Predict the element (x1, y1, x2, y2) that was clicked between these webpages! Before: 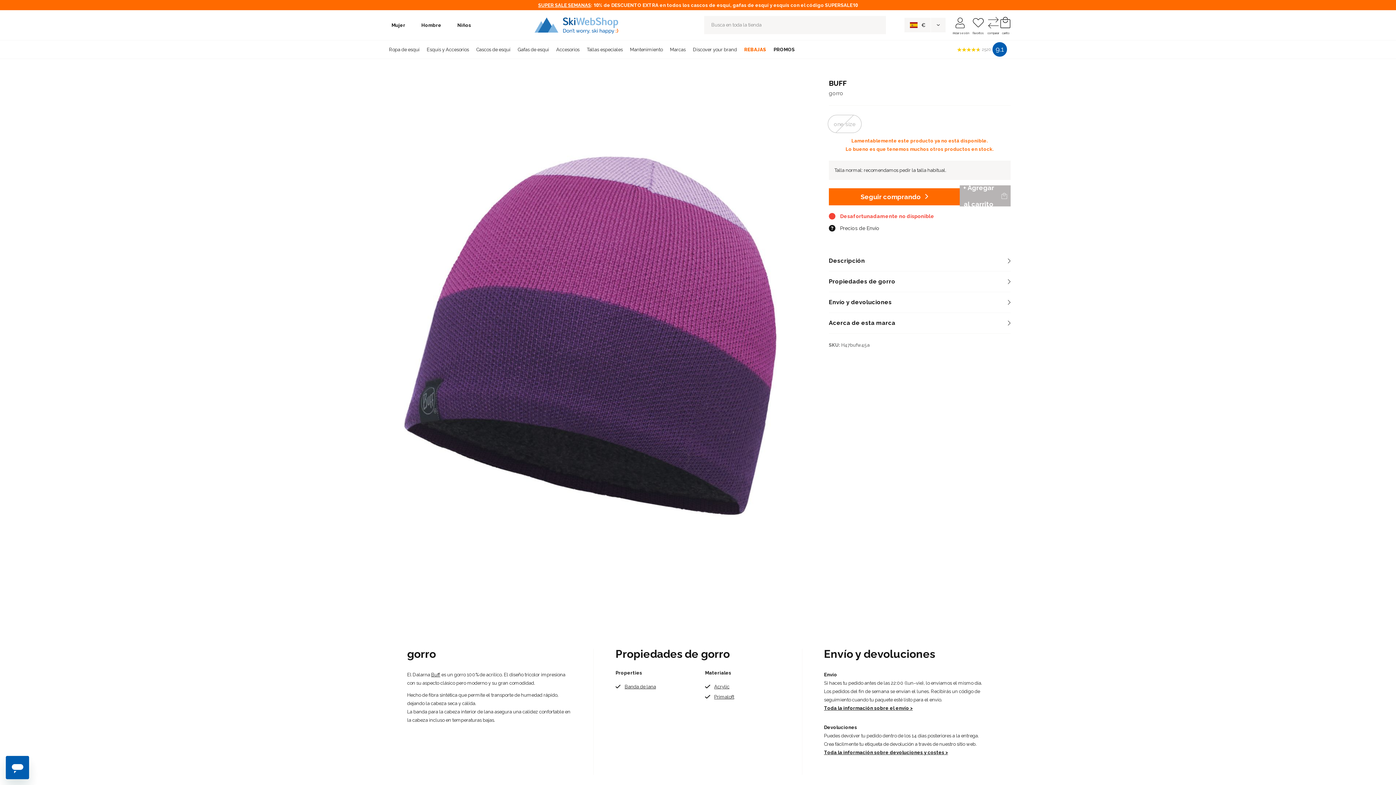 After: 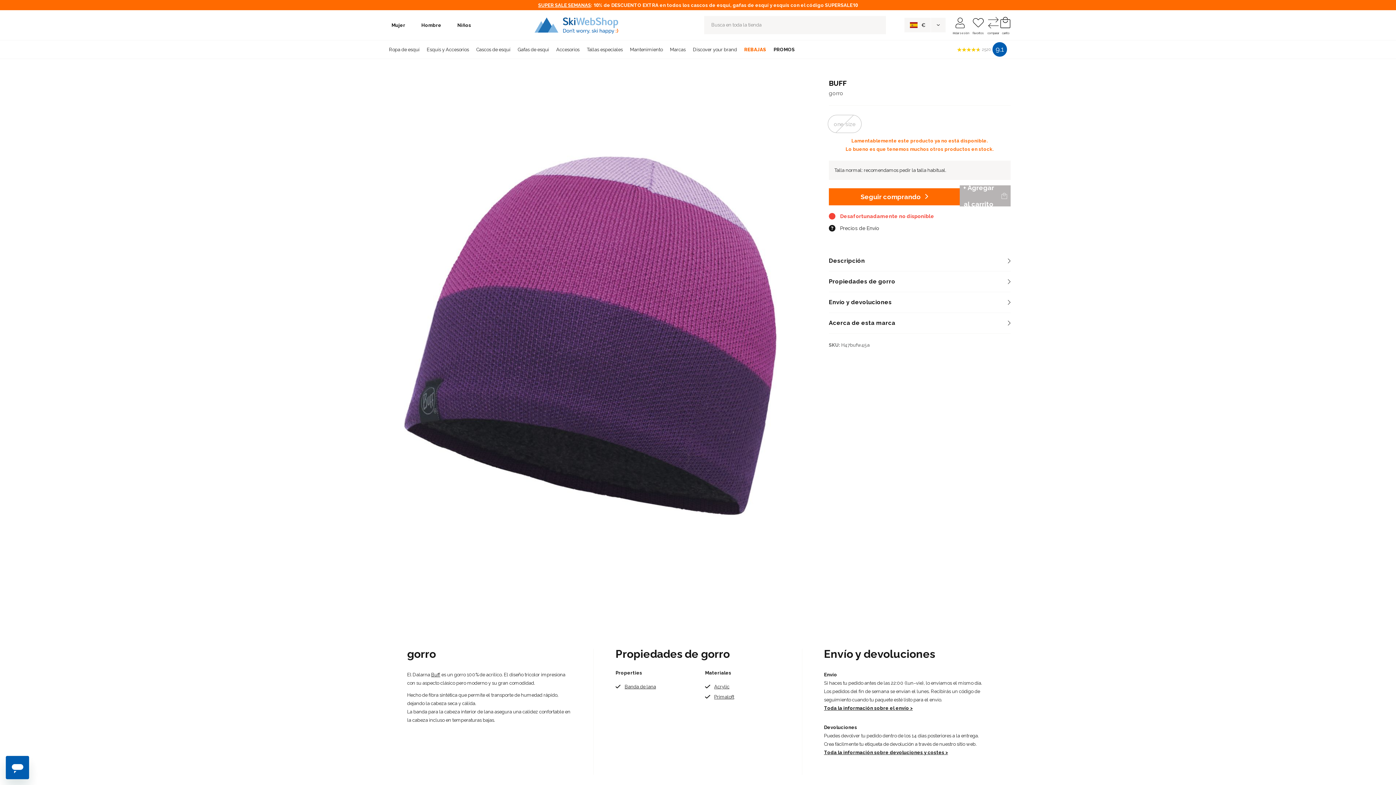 Action: bbox: (824, 750, 948, 755) label: Toda la información sobre devoluciones y costes >